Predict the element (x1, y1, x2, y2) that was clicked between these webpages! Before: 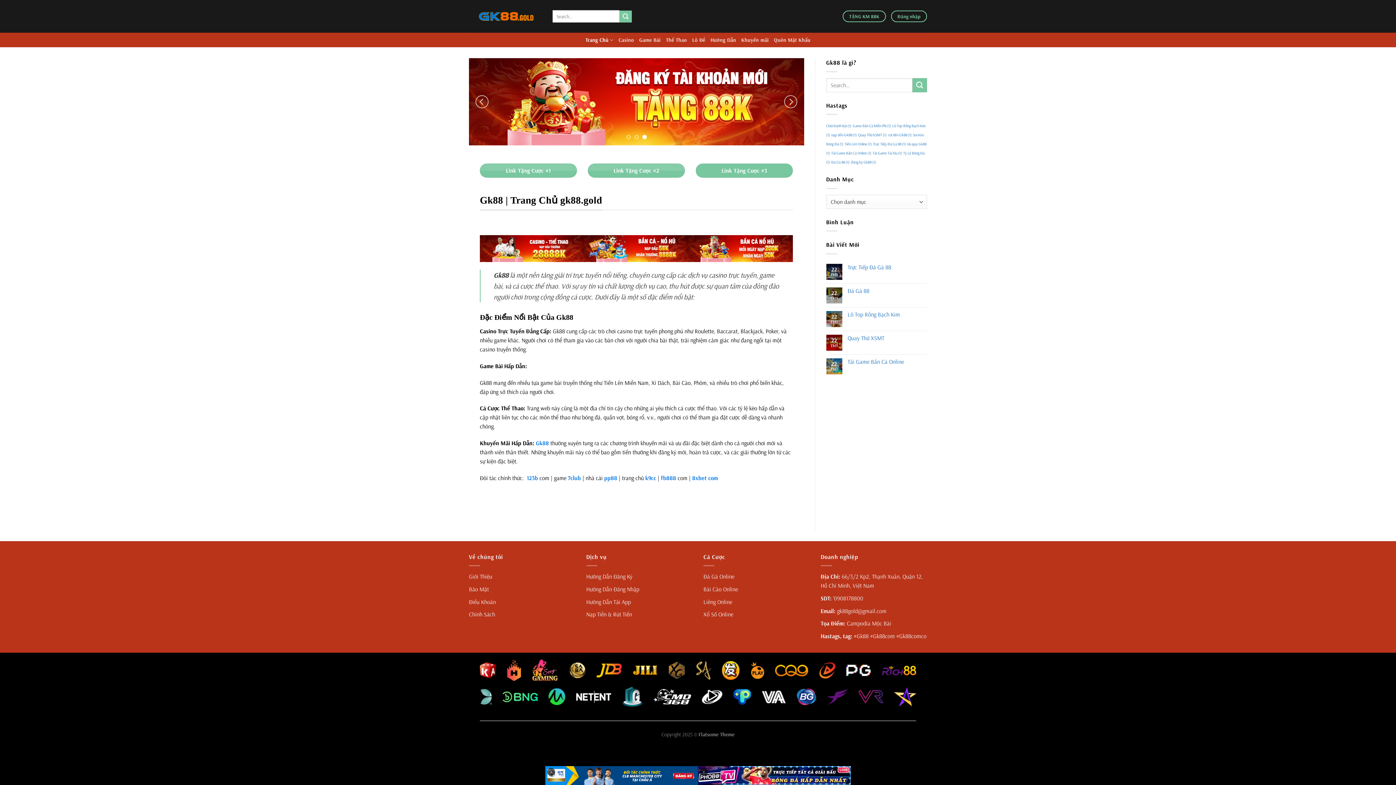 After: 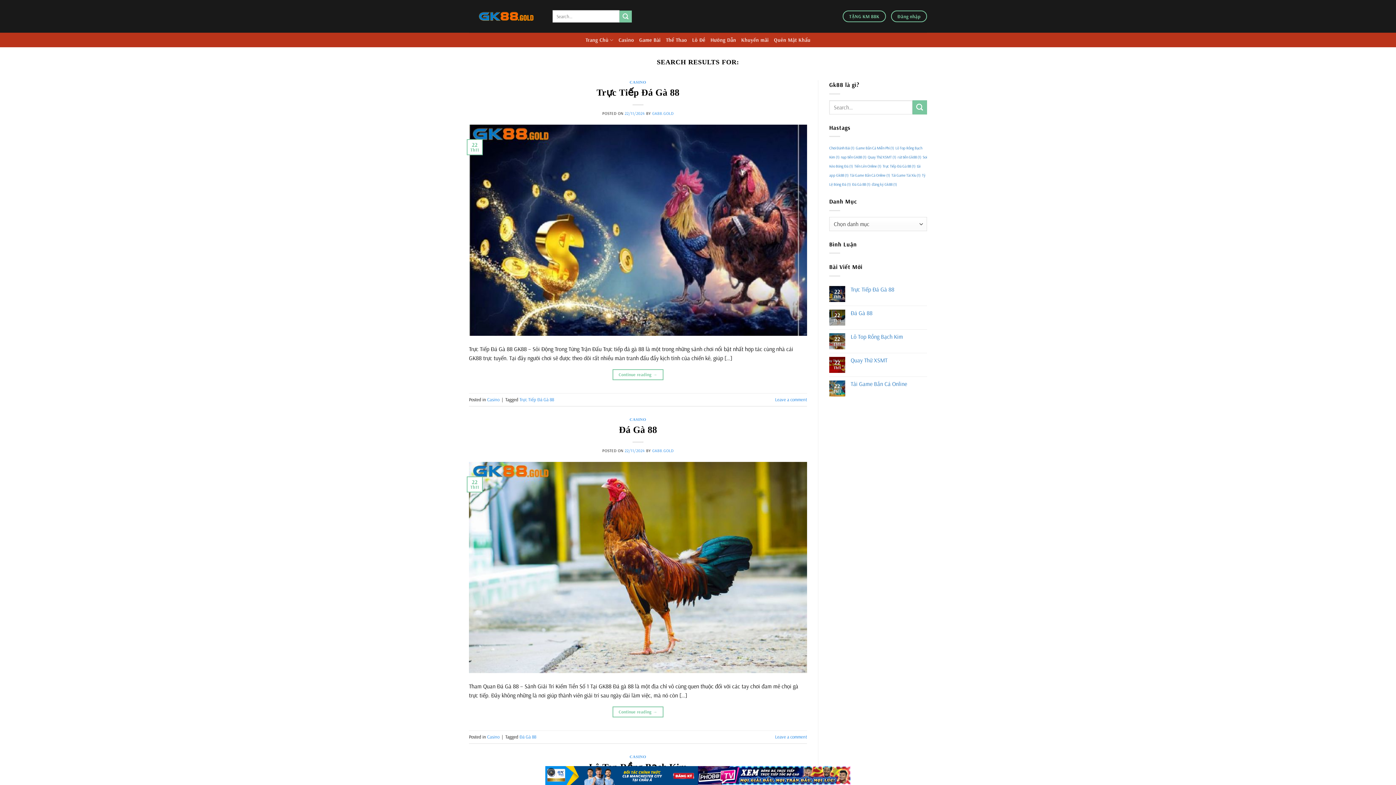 Action: label: Submit bbox: (619, 10, 632, 22)